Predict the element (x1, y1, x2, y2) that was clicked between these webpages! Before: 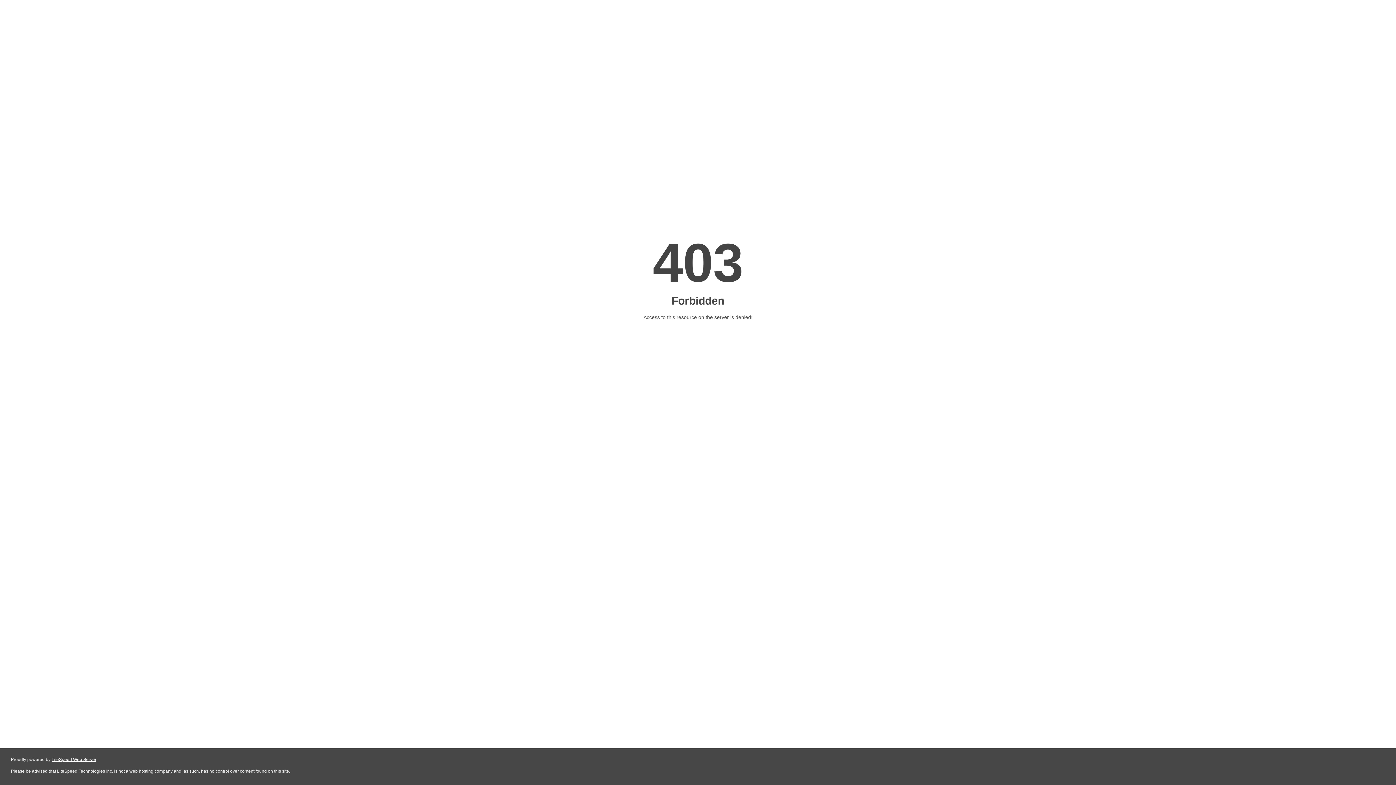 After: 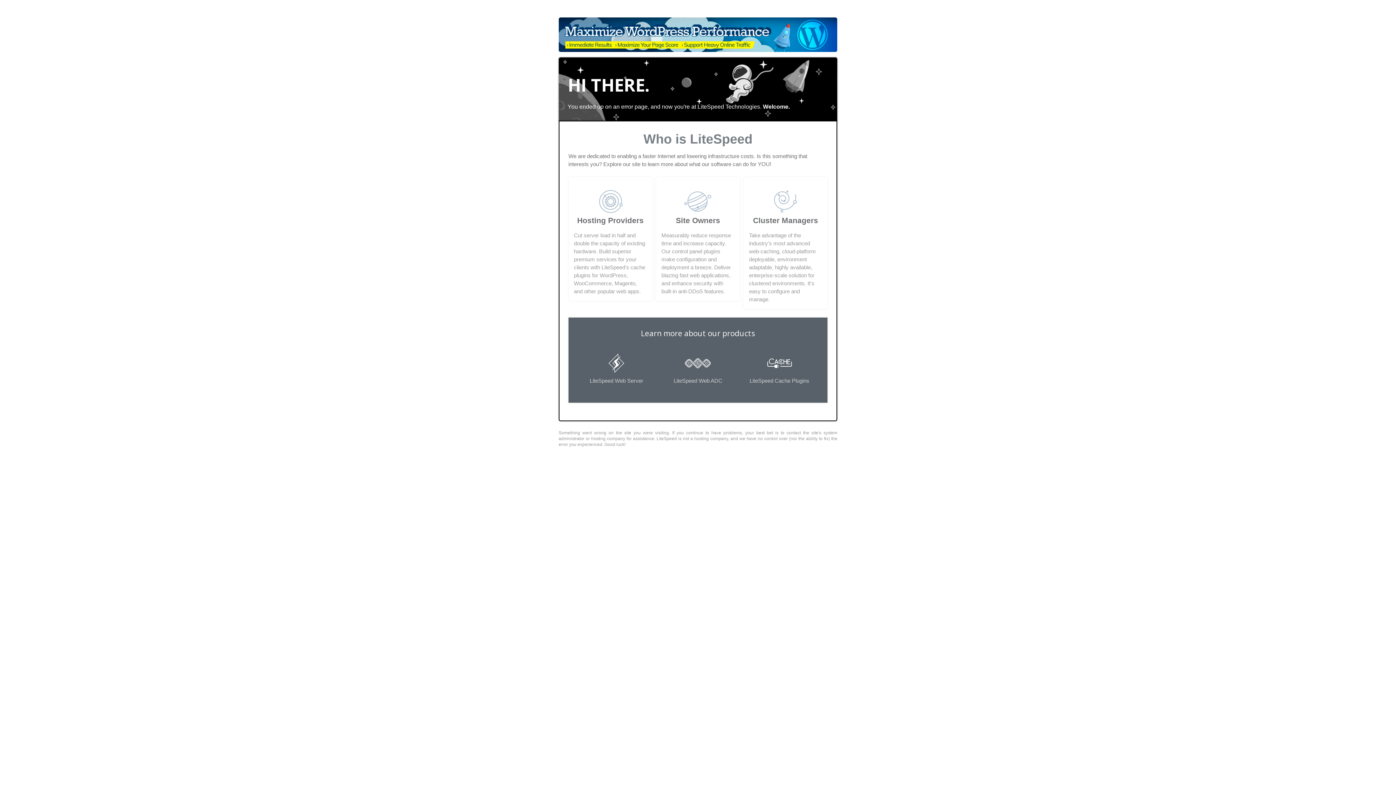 Action: bbox: (51, 757, 96, 762) label: LiteSpeed Web Server